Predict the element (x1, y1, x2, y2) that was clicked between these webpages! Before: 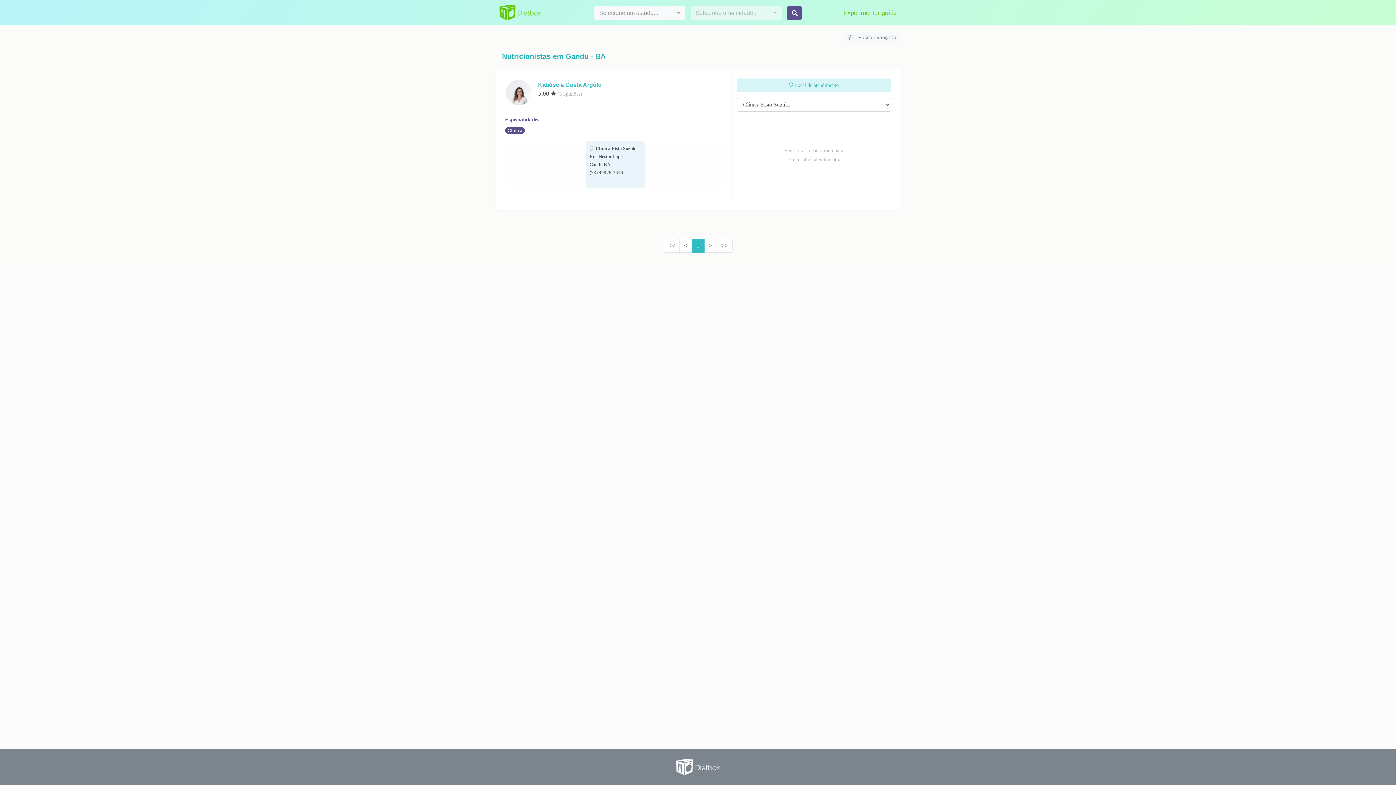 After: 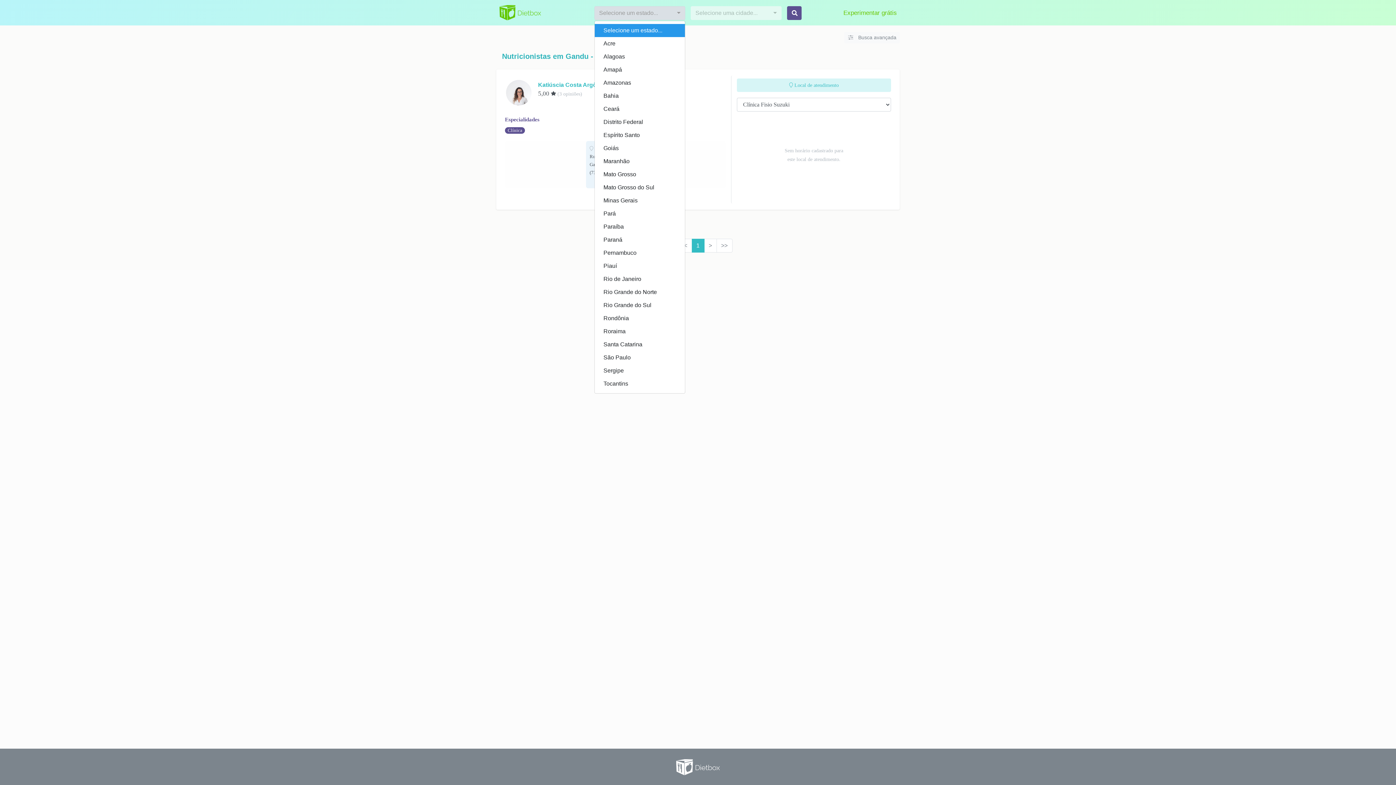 Action: label: Selecione um estado... bbox: (594, 6, 685, 20)